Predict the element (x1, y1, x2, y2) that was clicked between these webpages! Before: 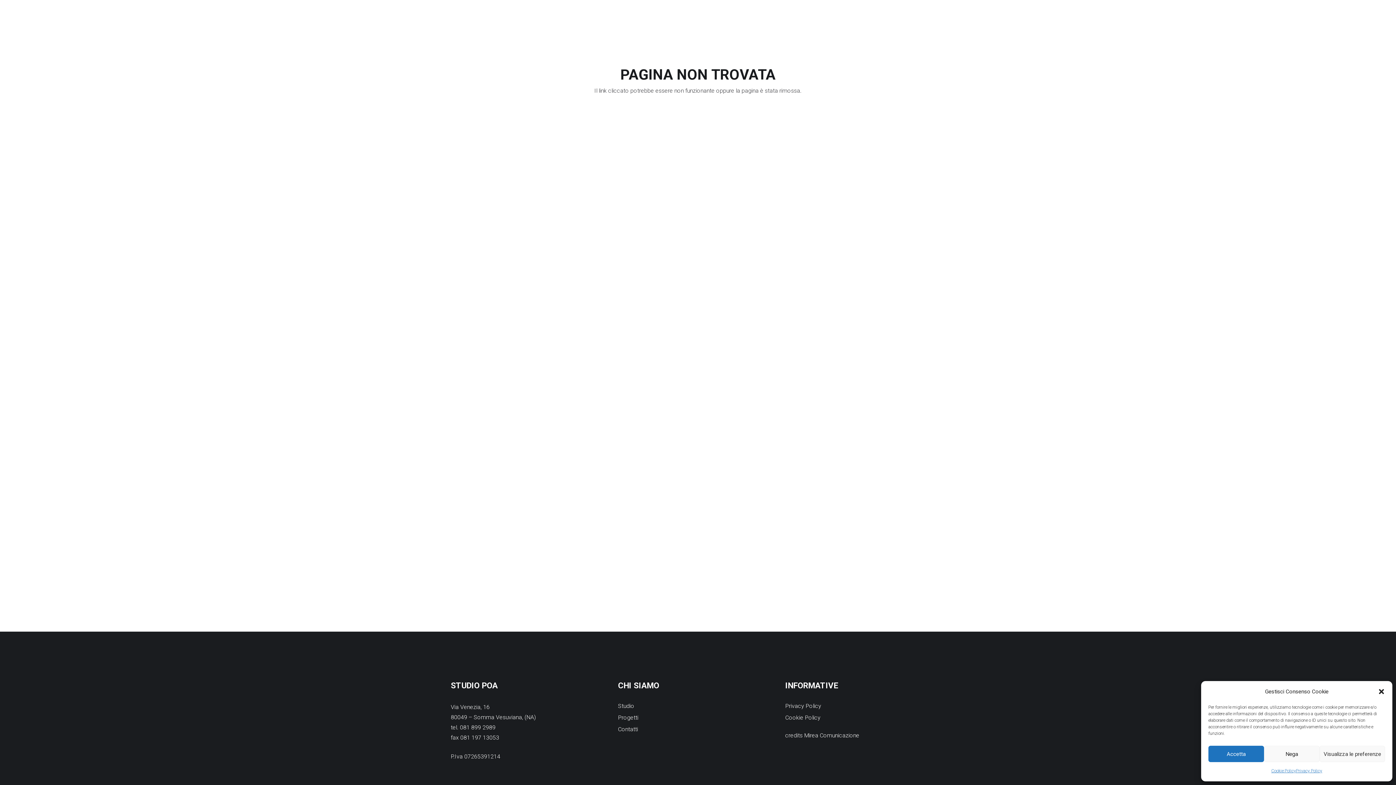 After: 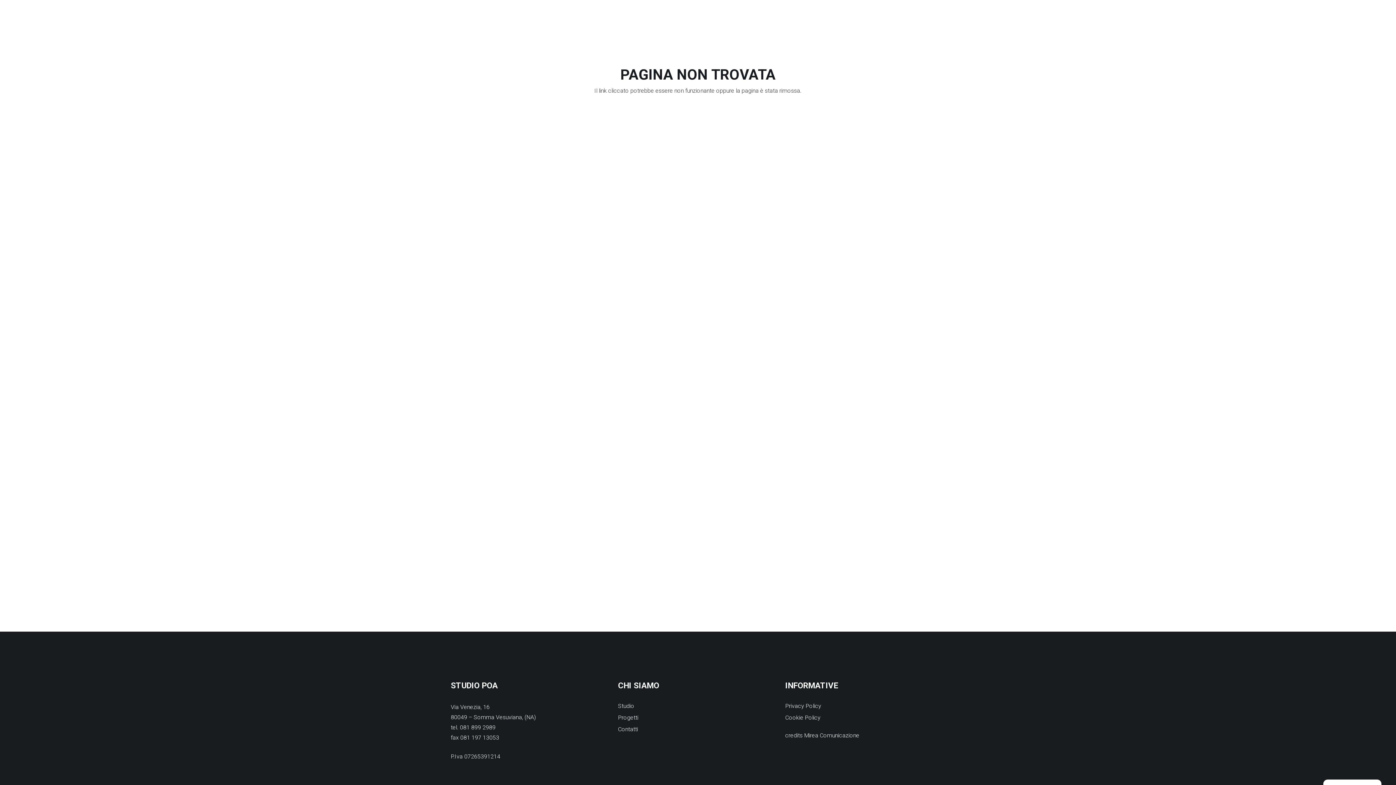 Action: label: close-dialog bbox: (1378, 688, 1385, 695)